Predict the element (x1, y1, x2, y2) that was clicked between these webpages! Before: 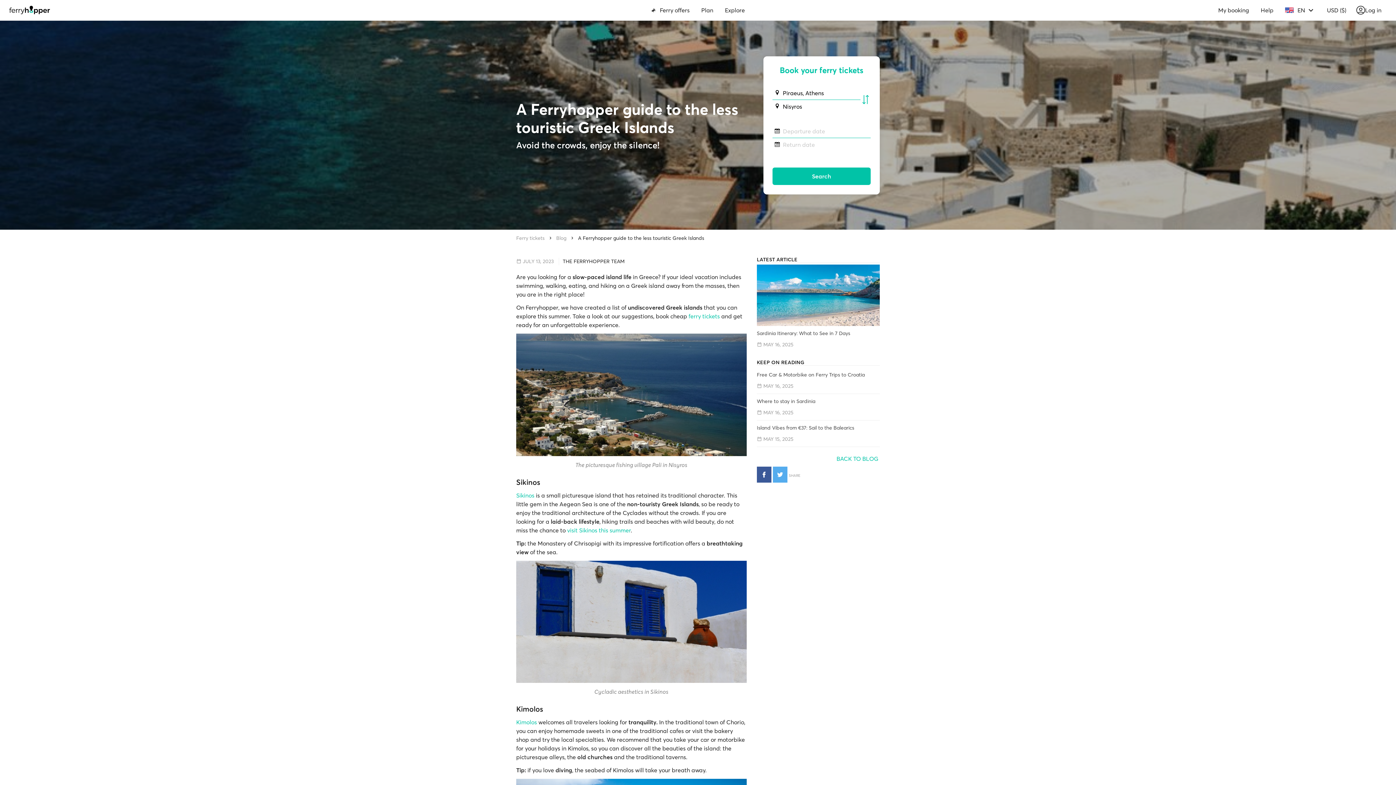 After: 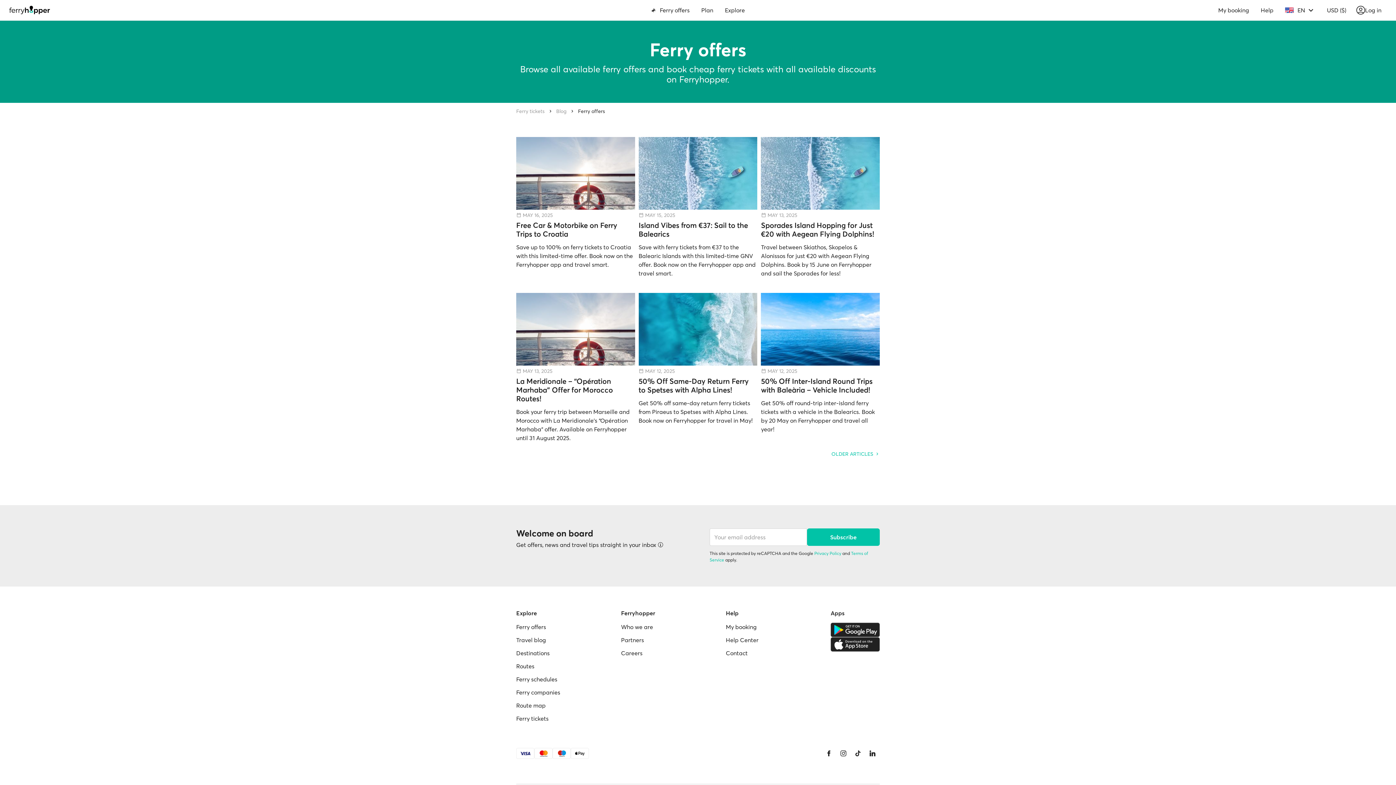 Action: label: Ferry offers bbox: (645, 2, 695, 17)